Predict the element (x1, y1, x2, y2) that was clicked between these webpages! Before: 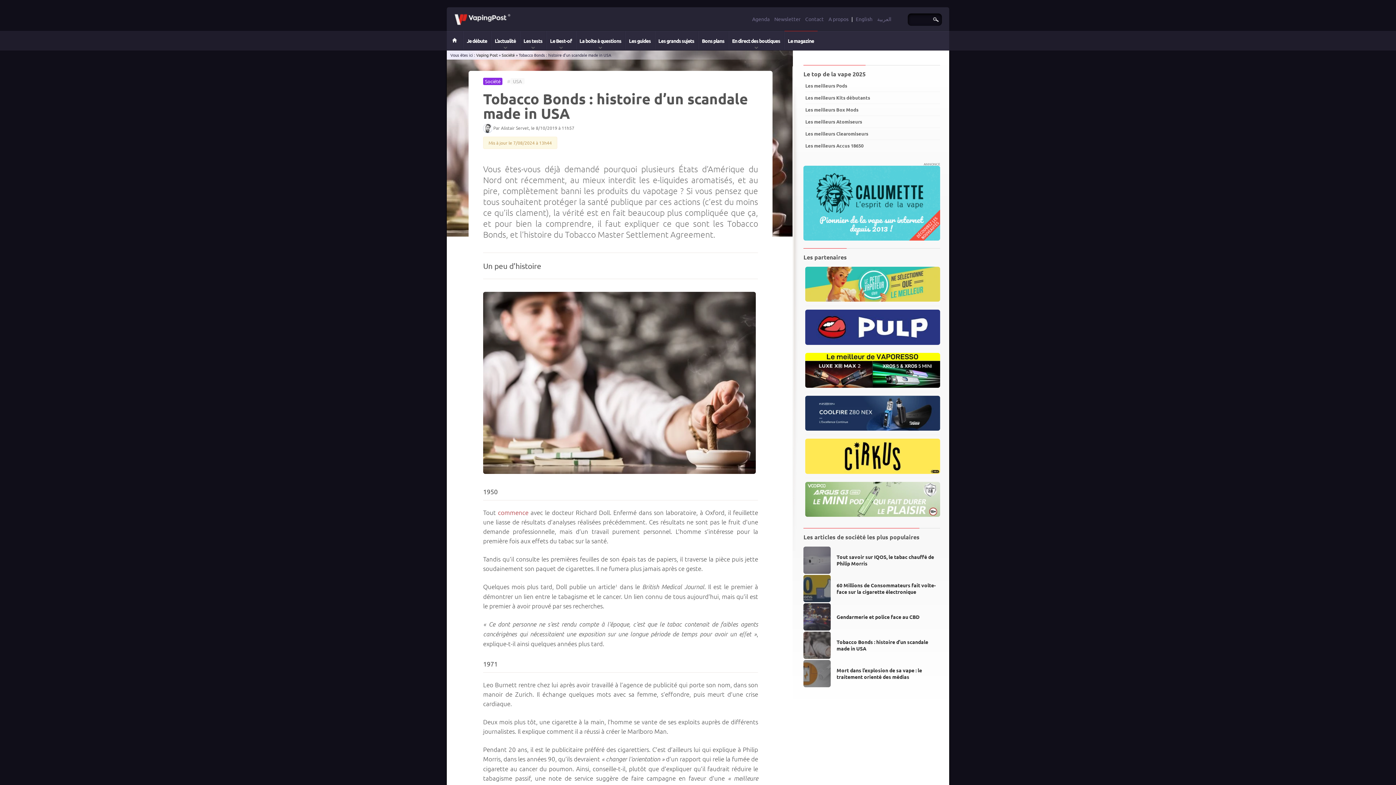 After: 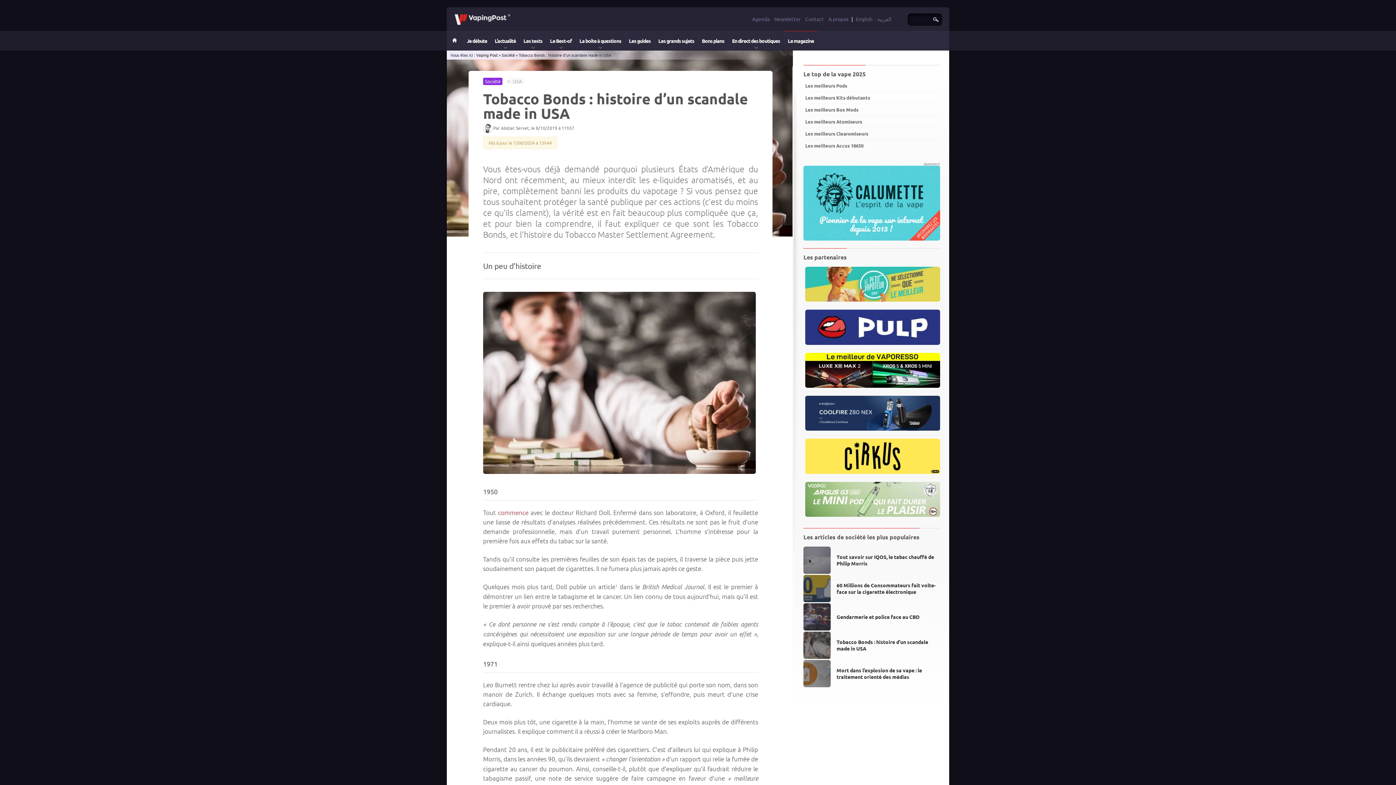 Action: bbox: (805, 469, 940, 475)